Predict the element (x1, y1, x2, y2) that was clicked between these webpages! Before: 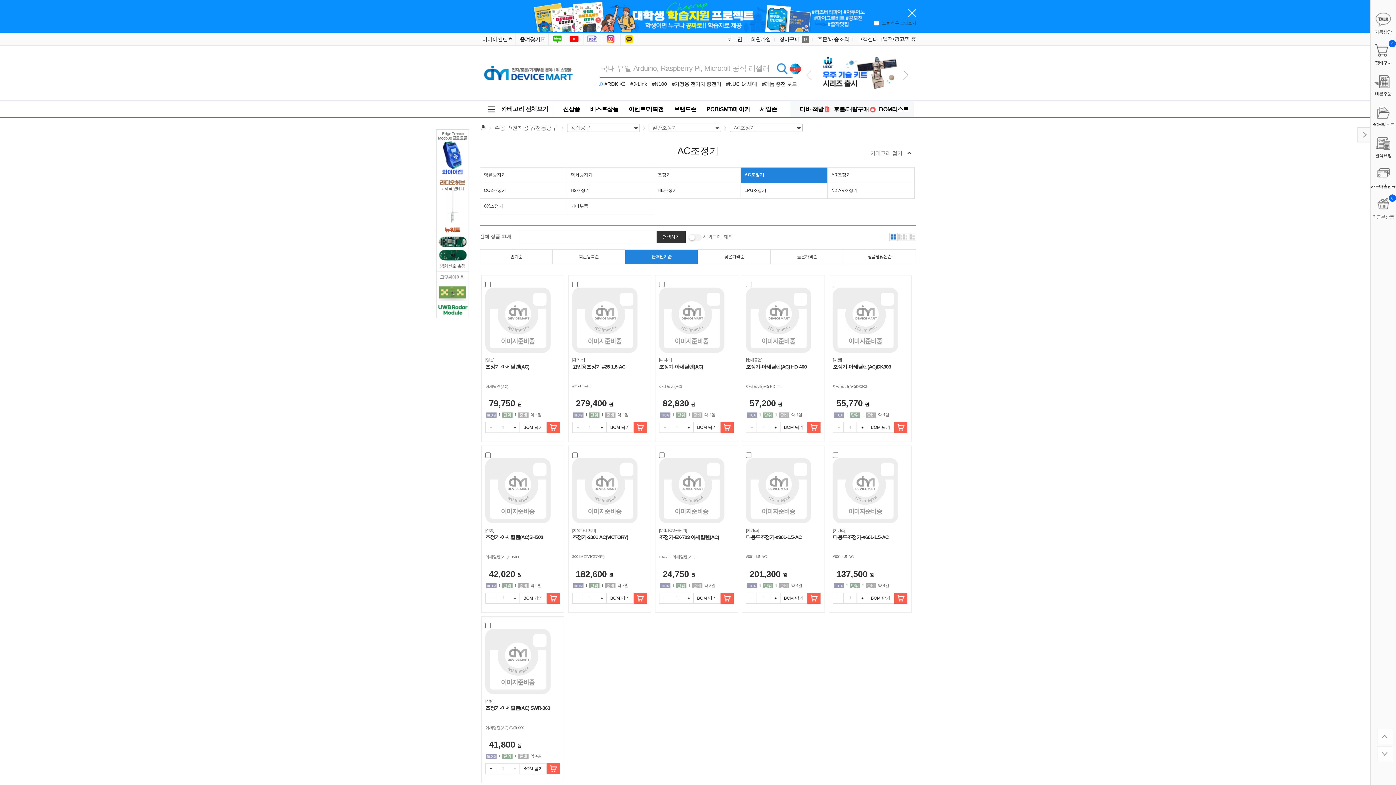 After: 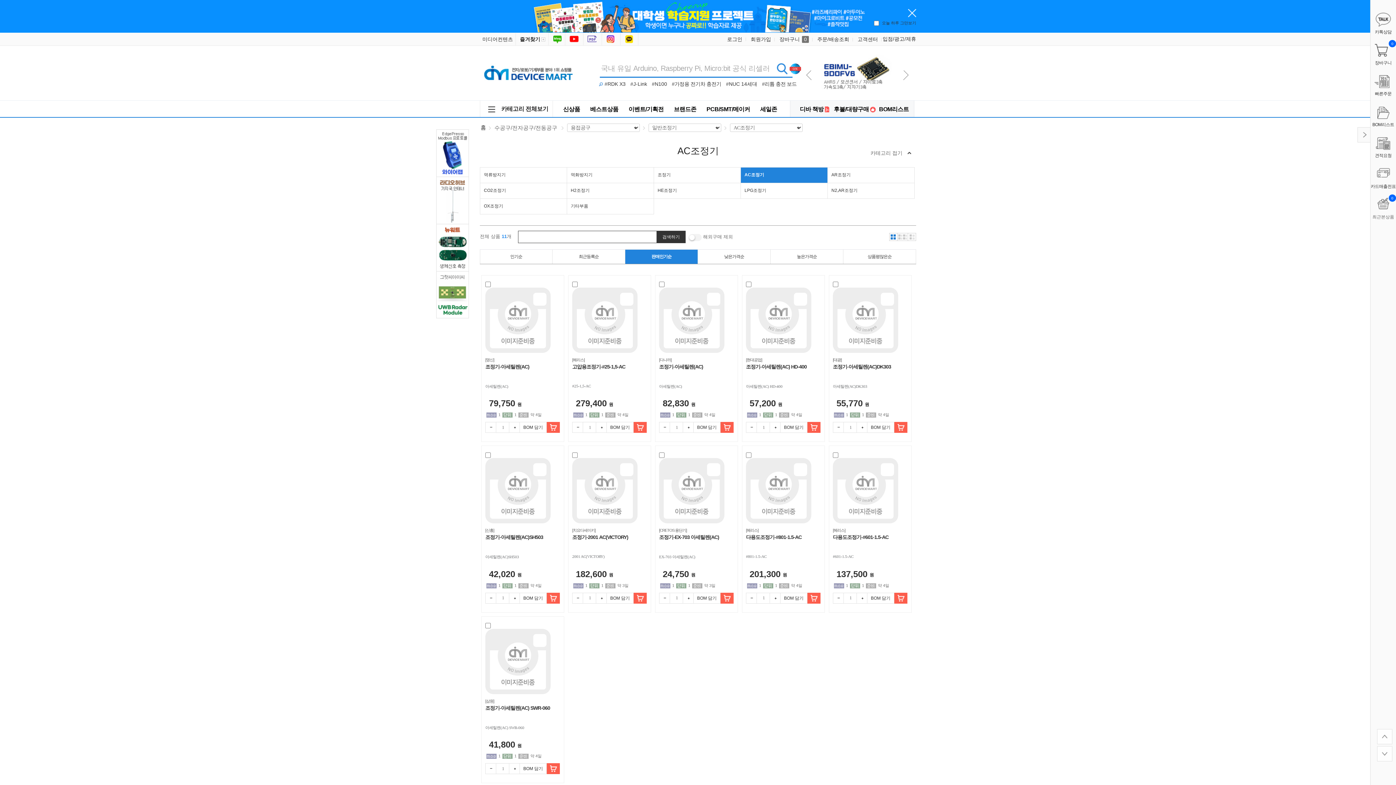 Action: bbox: (889, 232, 897, 240)